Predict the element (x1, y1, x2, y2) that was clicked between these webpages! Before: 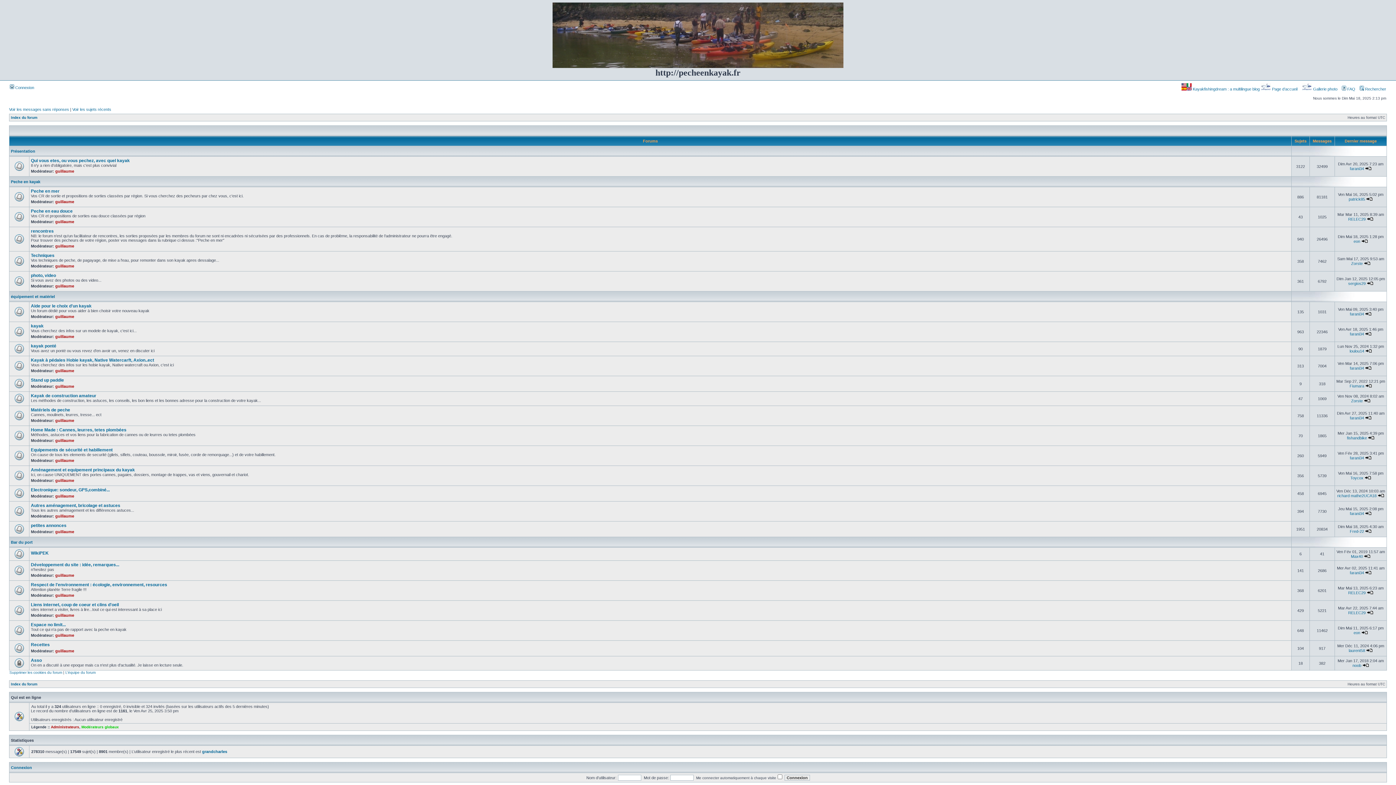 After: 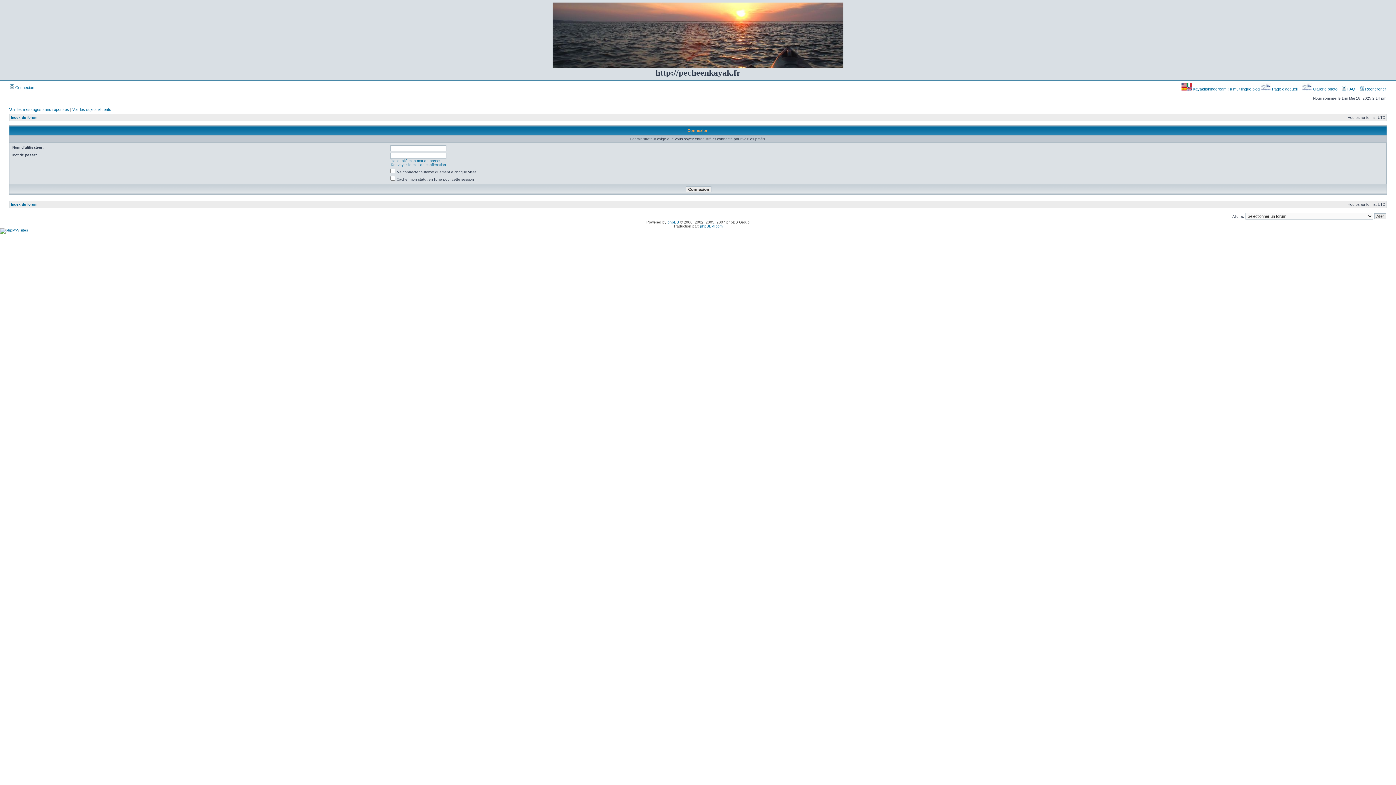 Action: label: farani34 bbox: (1350, 416, 1364, 420)